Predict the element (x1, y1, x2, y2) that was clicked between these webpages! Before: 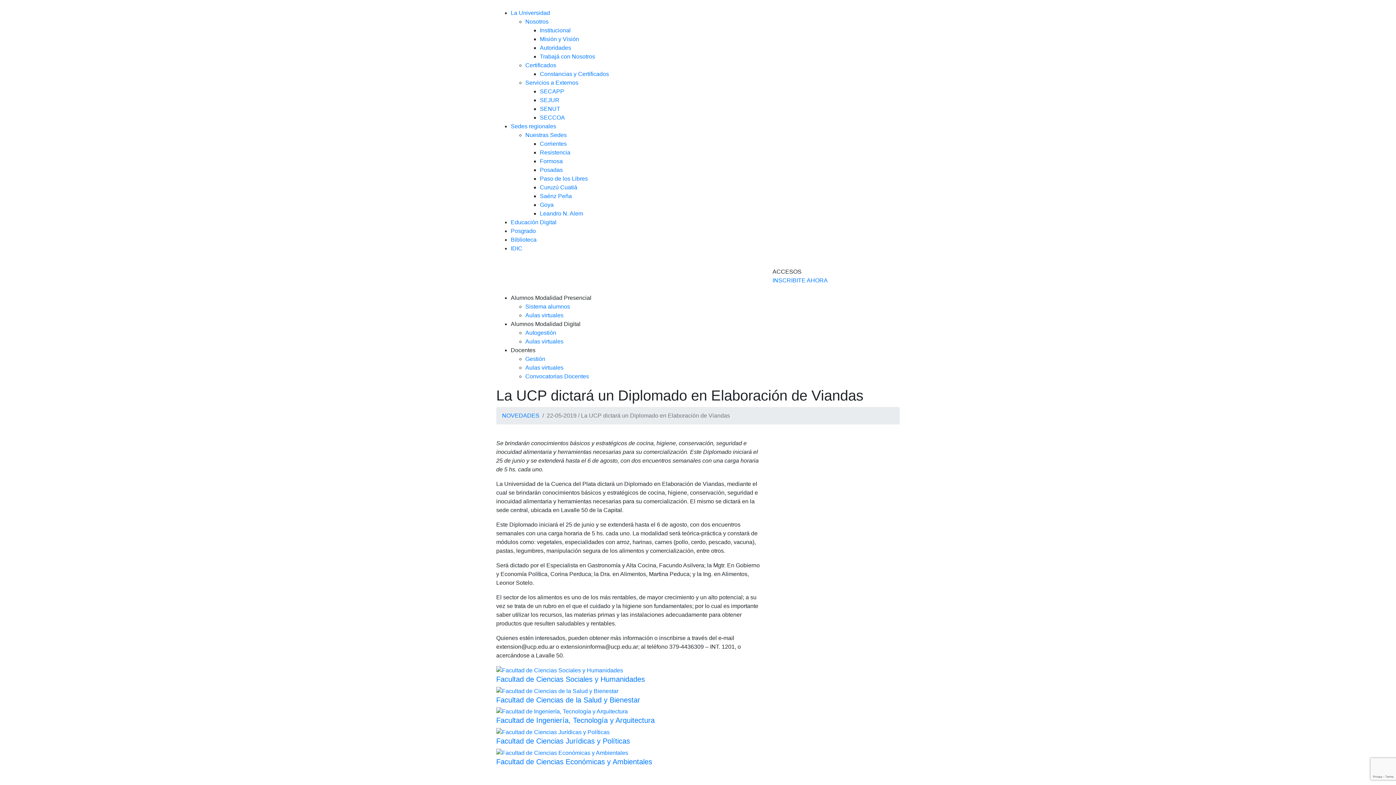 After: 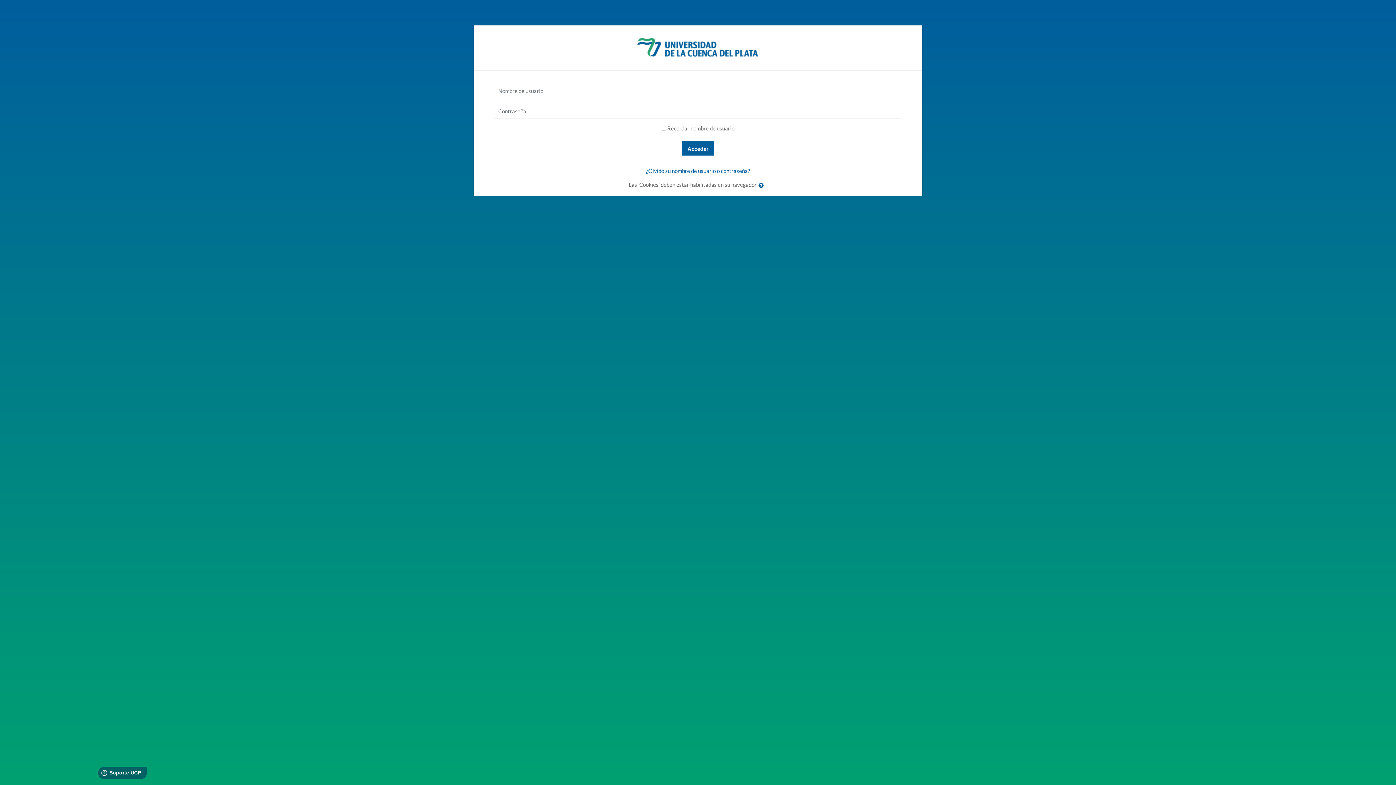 Action: bbox: (525, 364, 563, 370) label: Aulas virtuales